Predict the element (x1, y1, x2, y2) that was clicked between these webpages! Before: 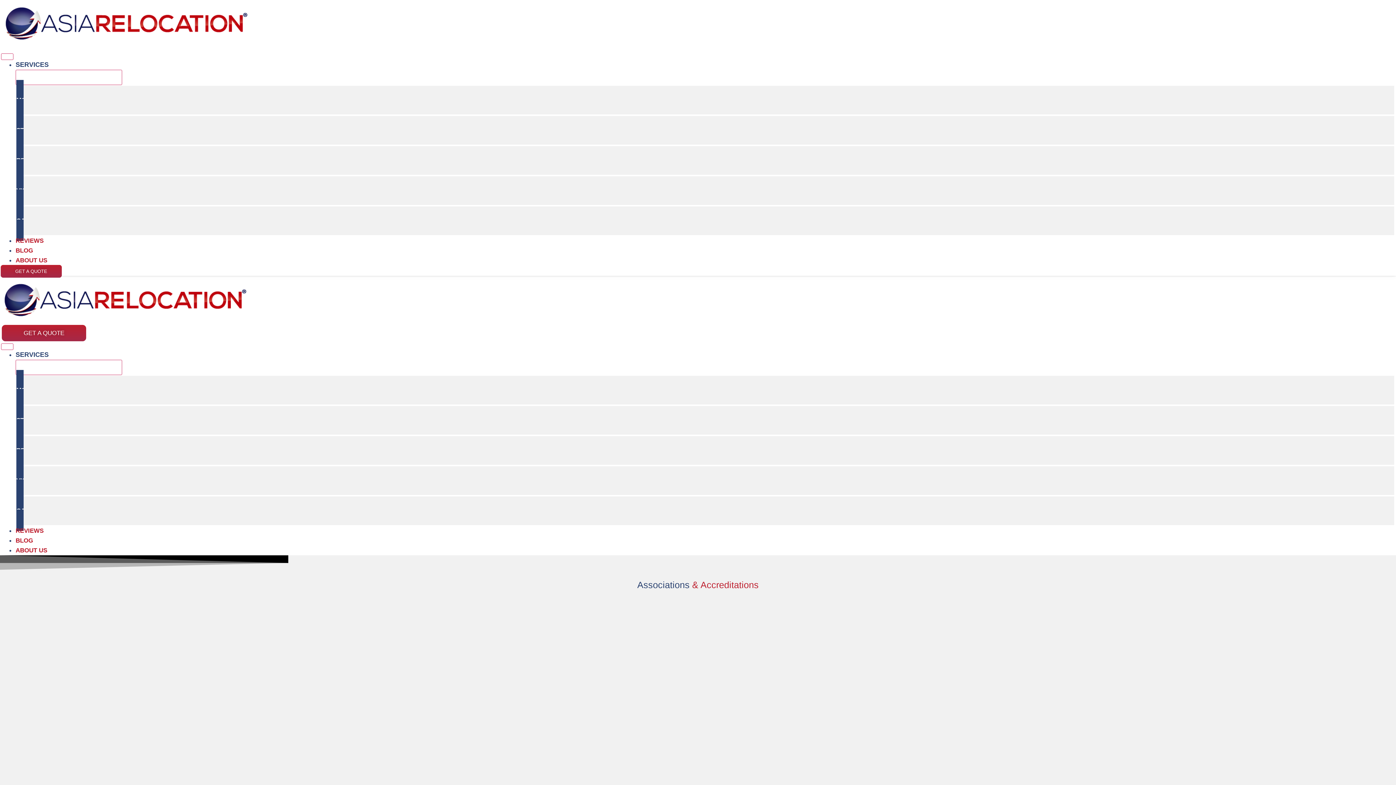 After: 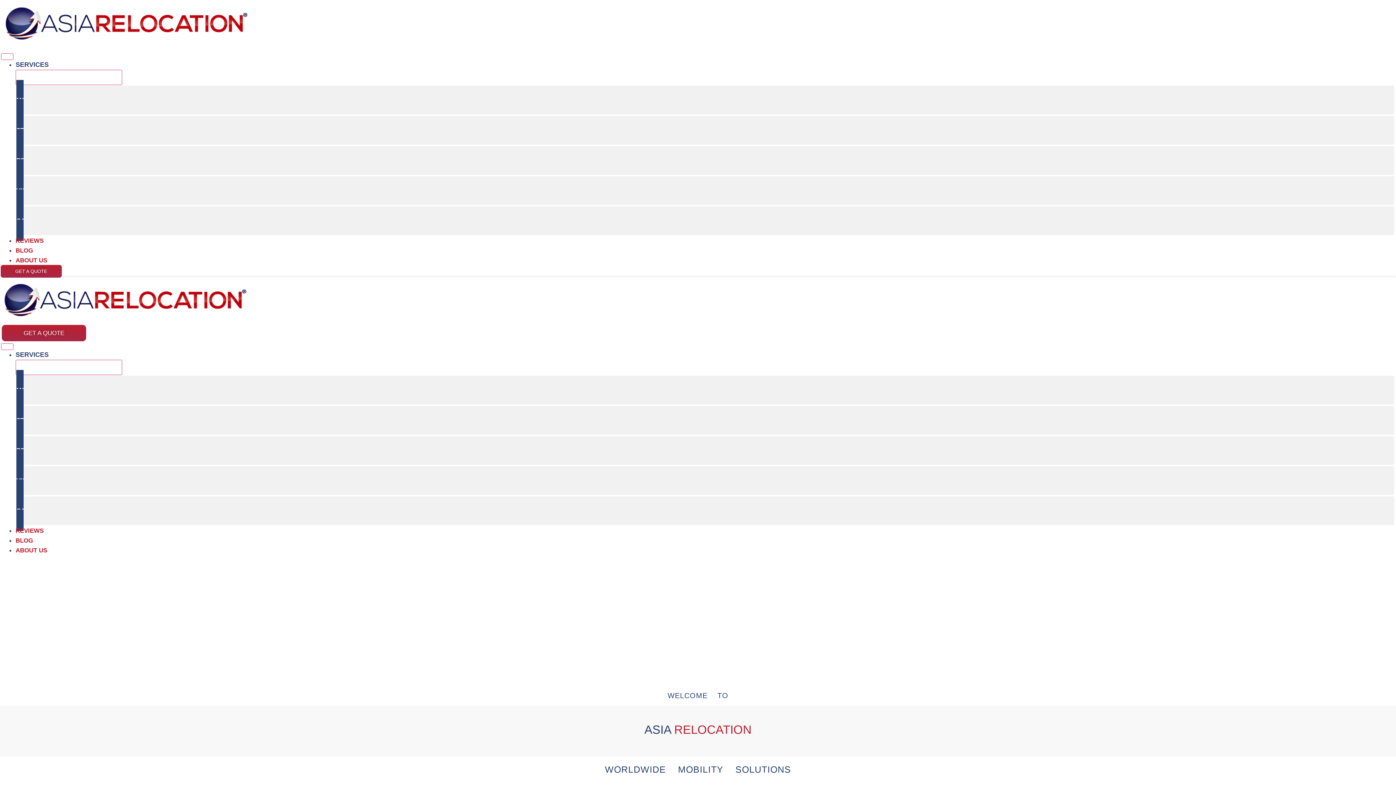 Action: bbox: (0, 318, 246, 325)